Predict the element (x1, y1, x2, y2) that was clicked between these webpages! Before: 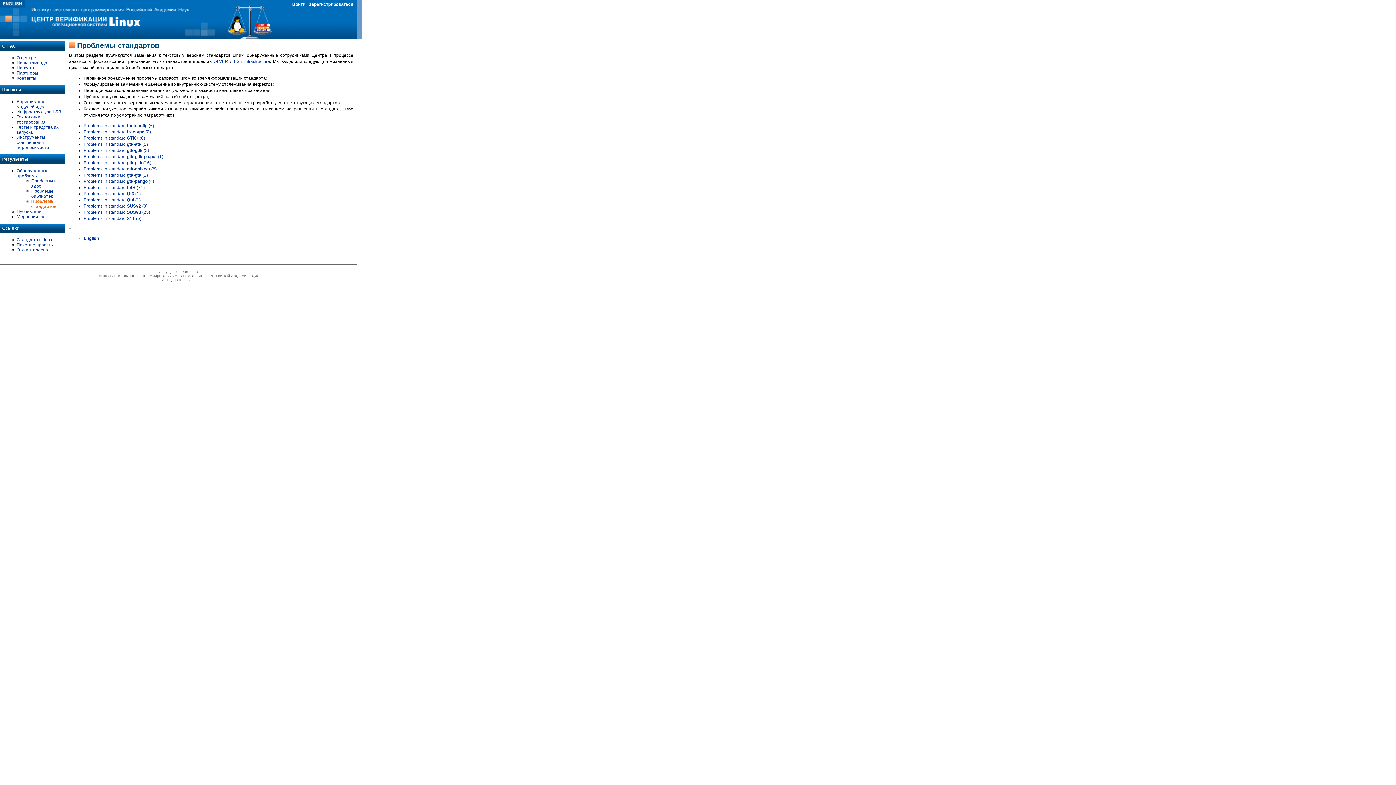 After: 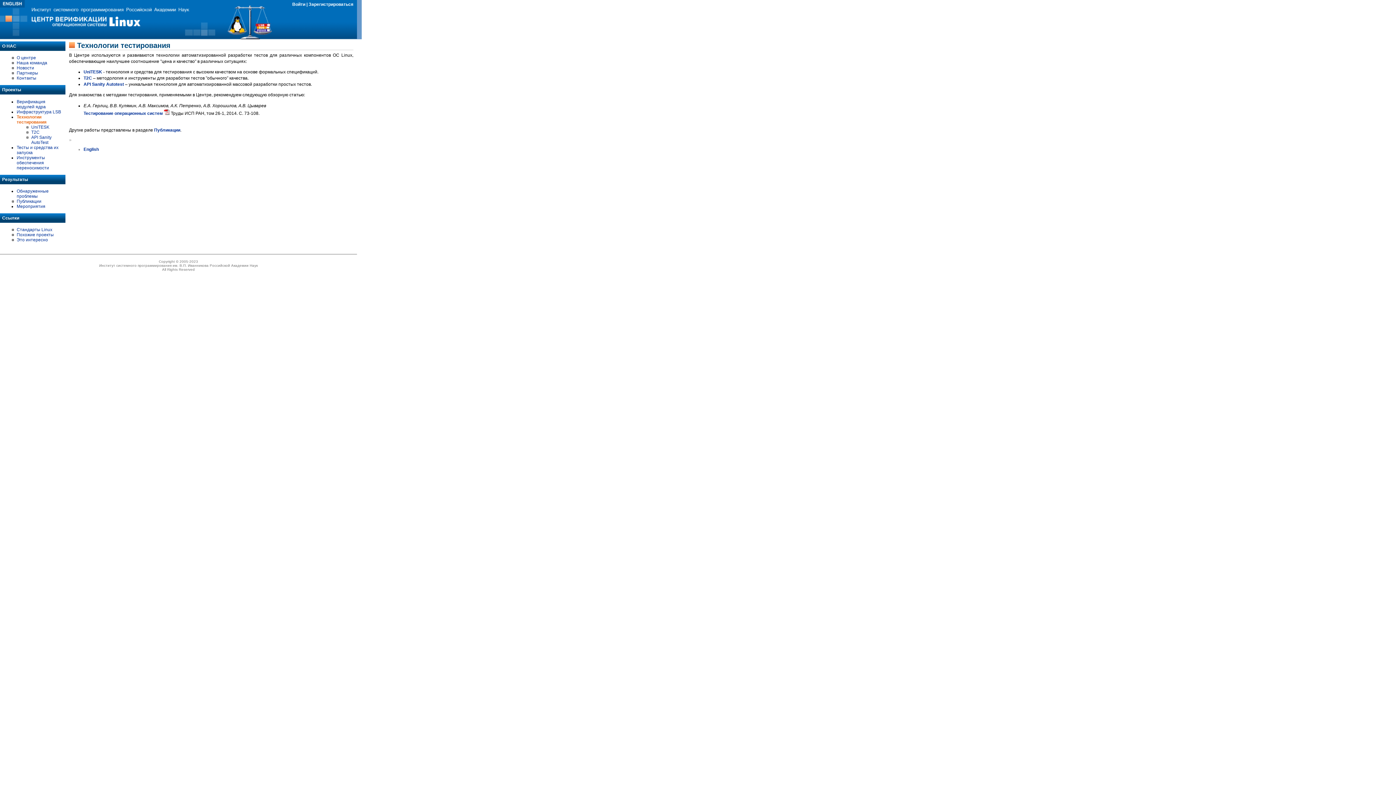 Action: label: Технологии тестирования bbox: (16, 114, 45, 124)